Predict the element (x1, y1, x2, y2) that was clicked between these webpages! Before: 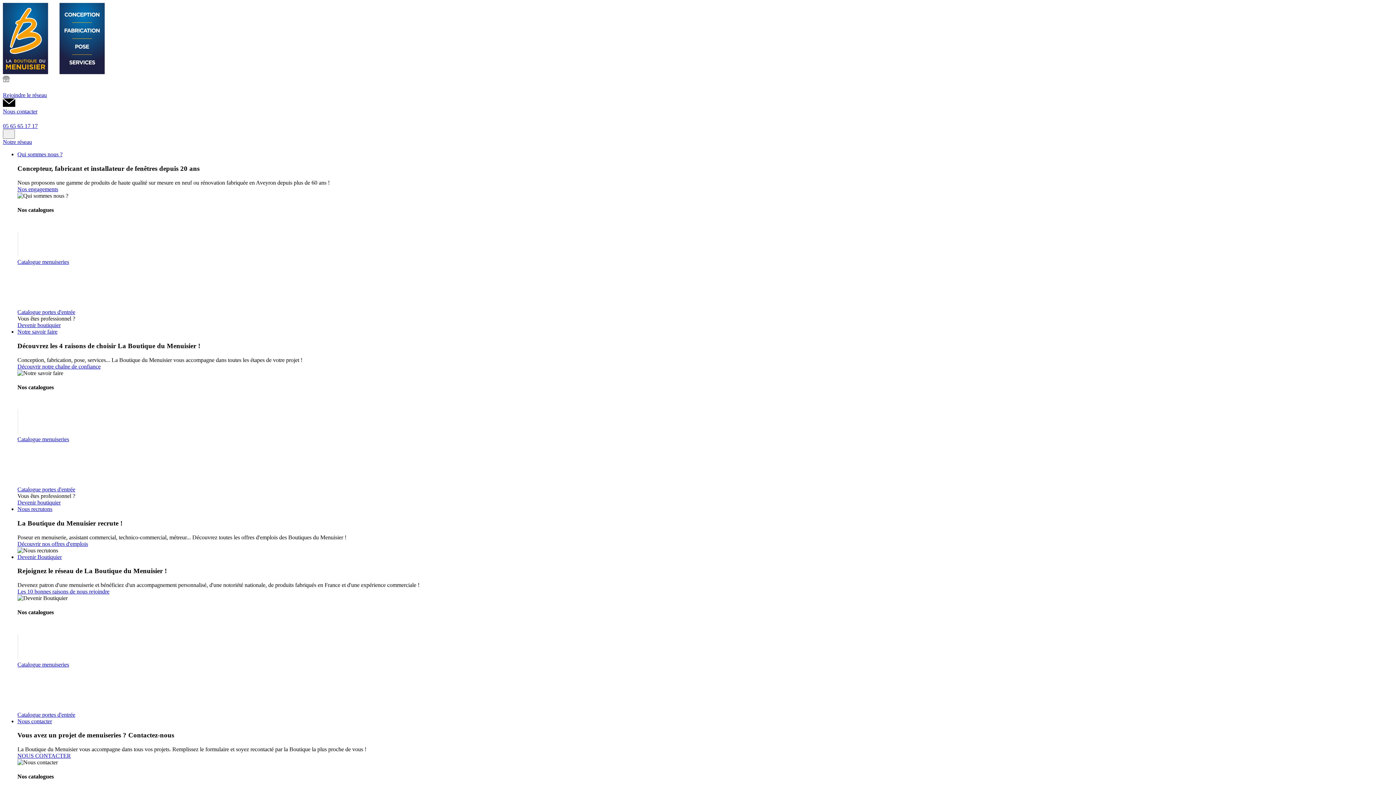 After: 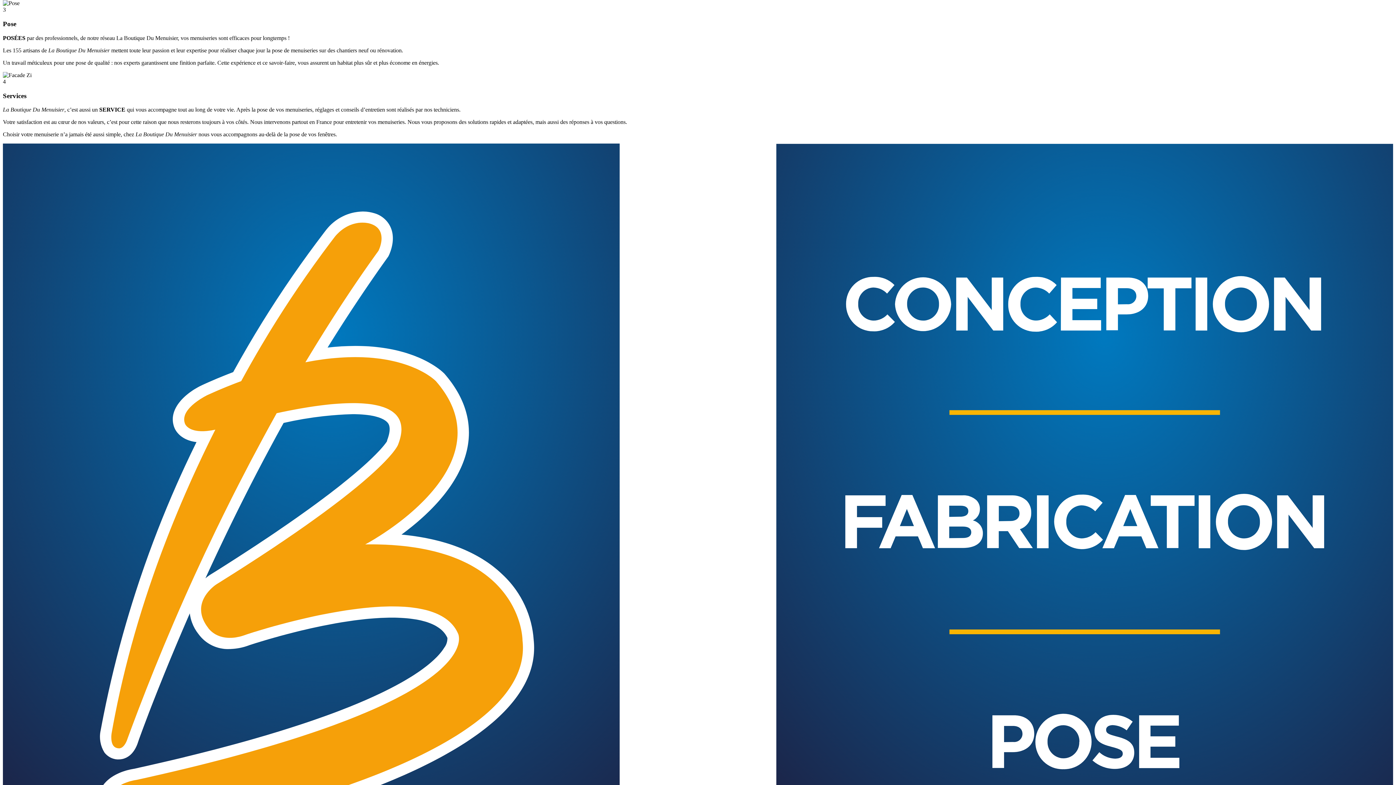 Action: label: Pose bbox: (59, 38, 104, 54)